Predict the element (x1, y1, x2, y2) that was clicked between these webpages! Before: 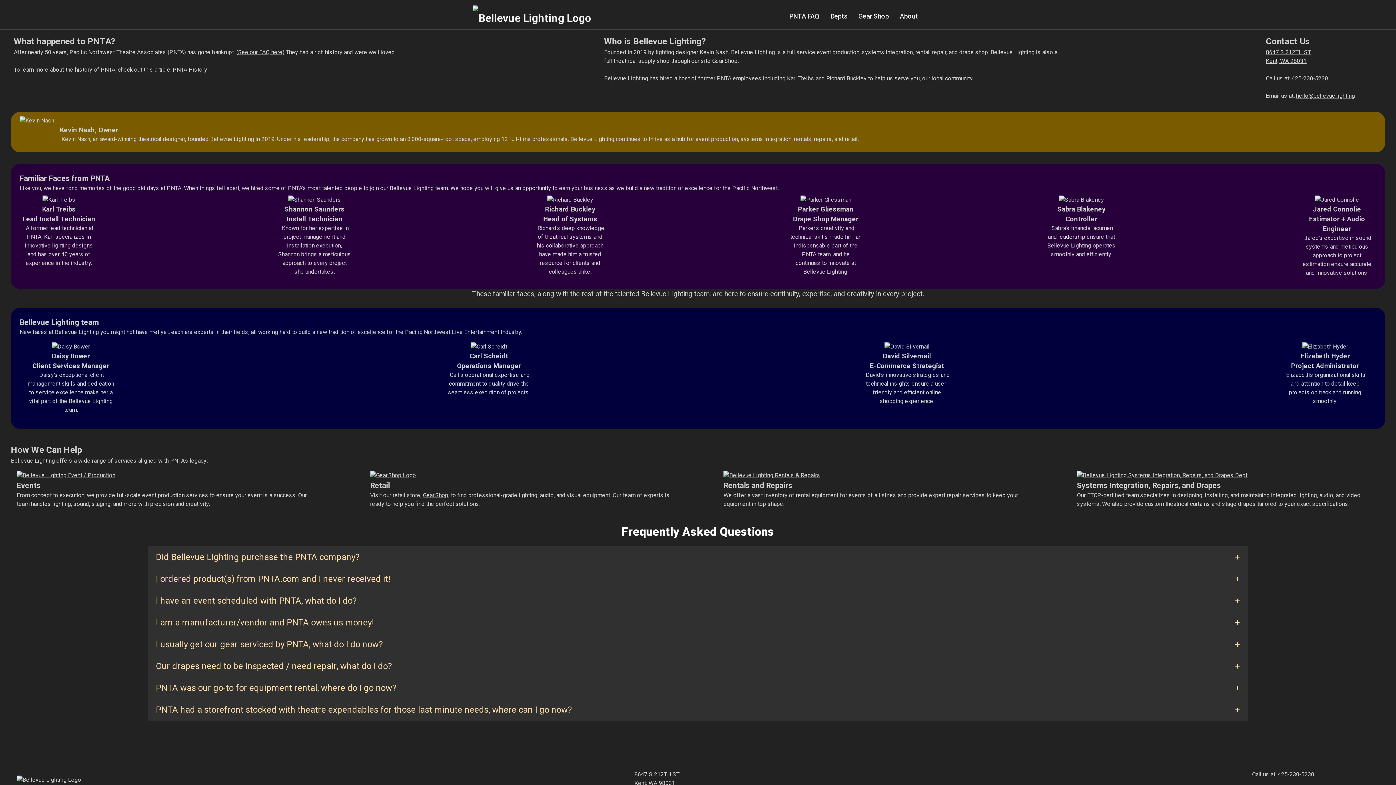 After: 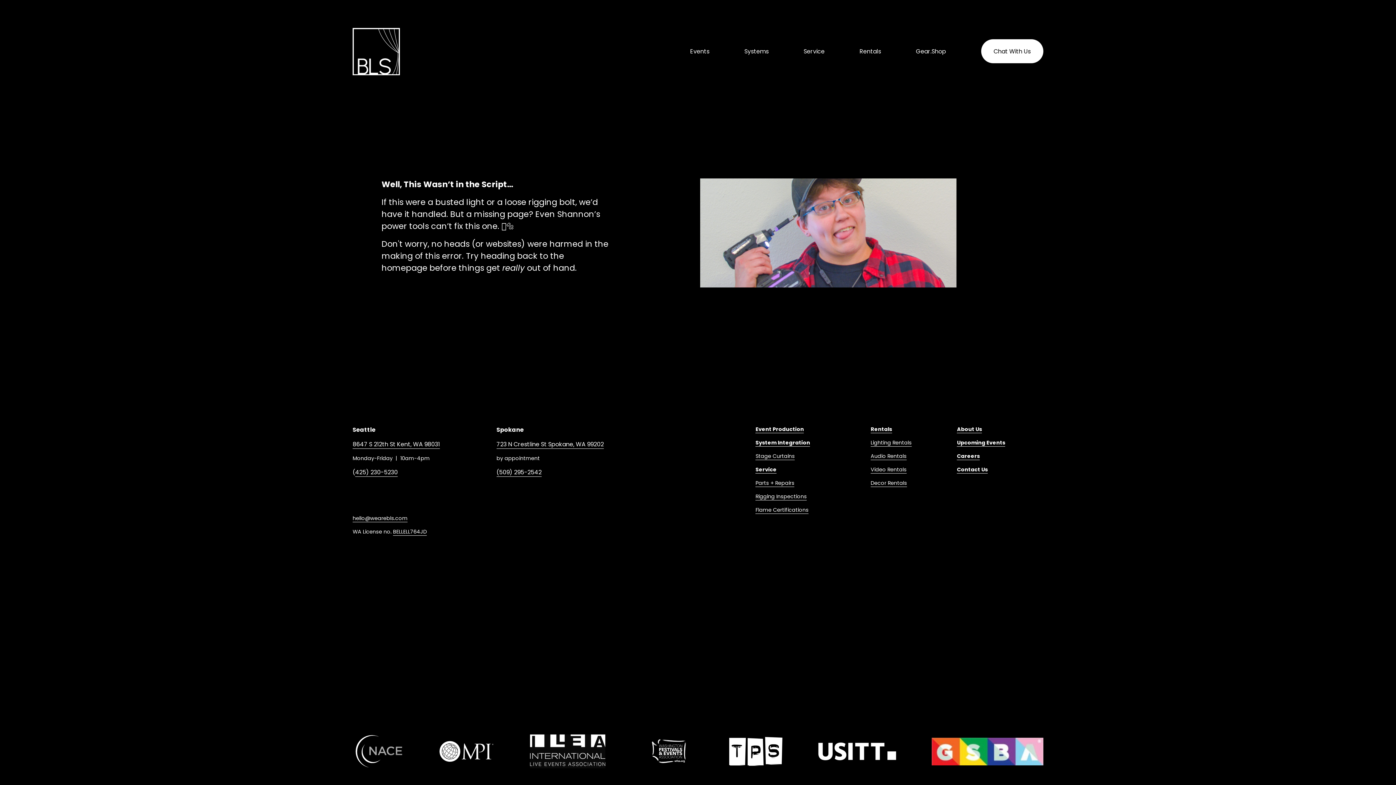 Action: bbox: (1077, 472, 1247, 478)